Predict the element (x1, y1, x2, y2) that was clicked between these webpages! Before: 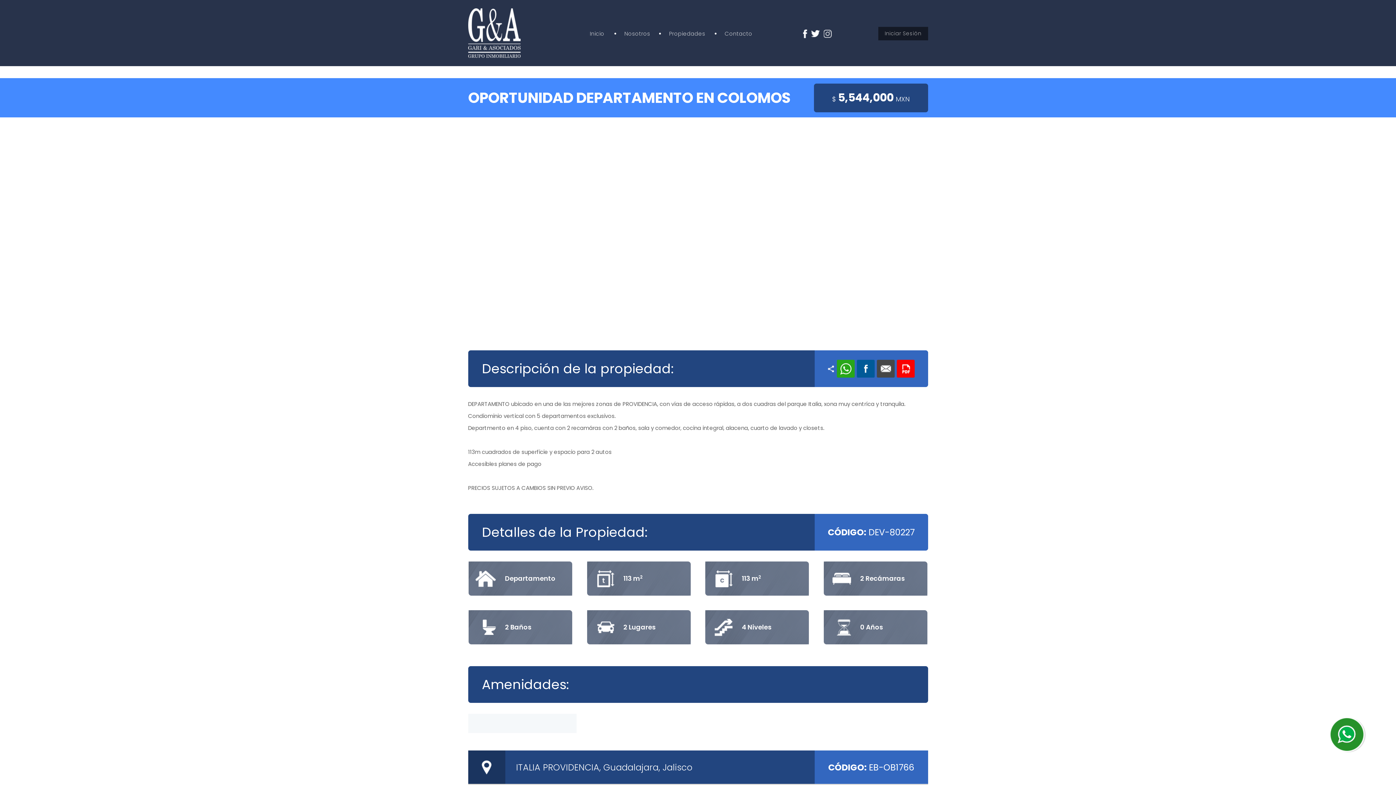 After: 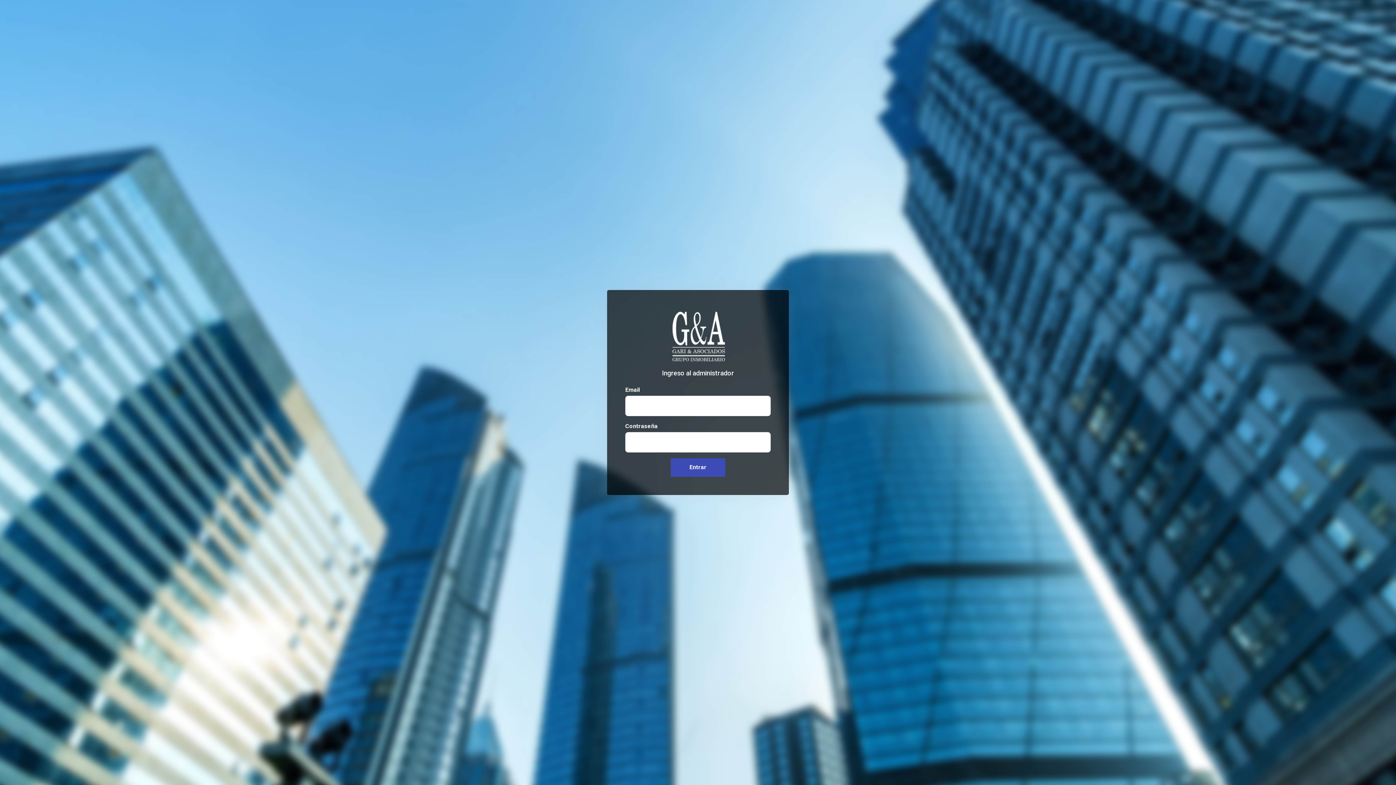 Action: label: Iniciar Sesión bbox: (878, 26, 928, 40)